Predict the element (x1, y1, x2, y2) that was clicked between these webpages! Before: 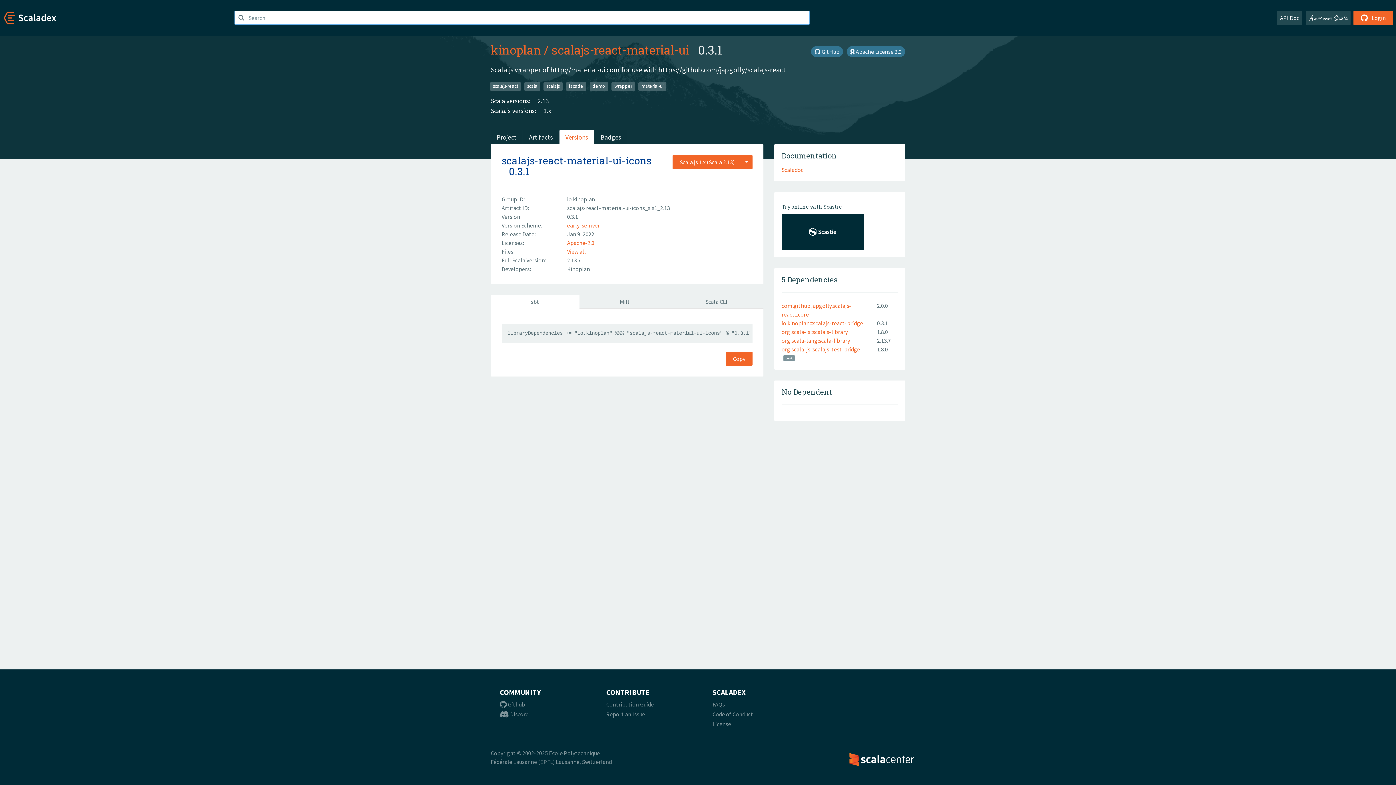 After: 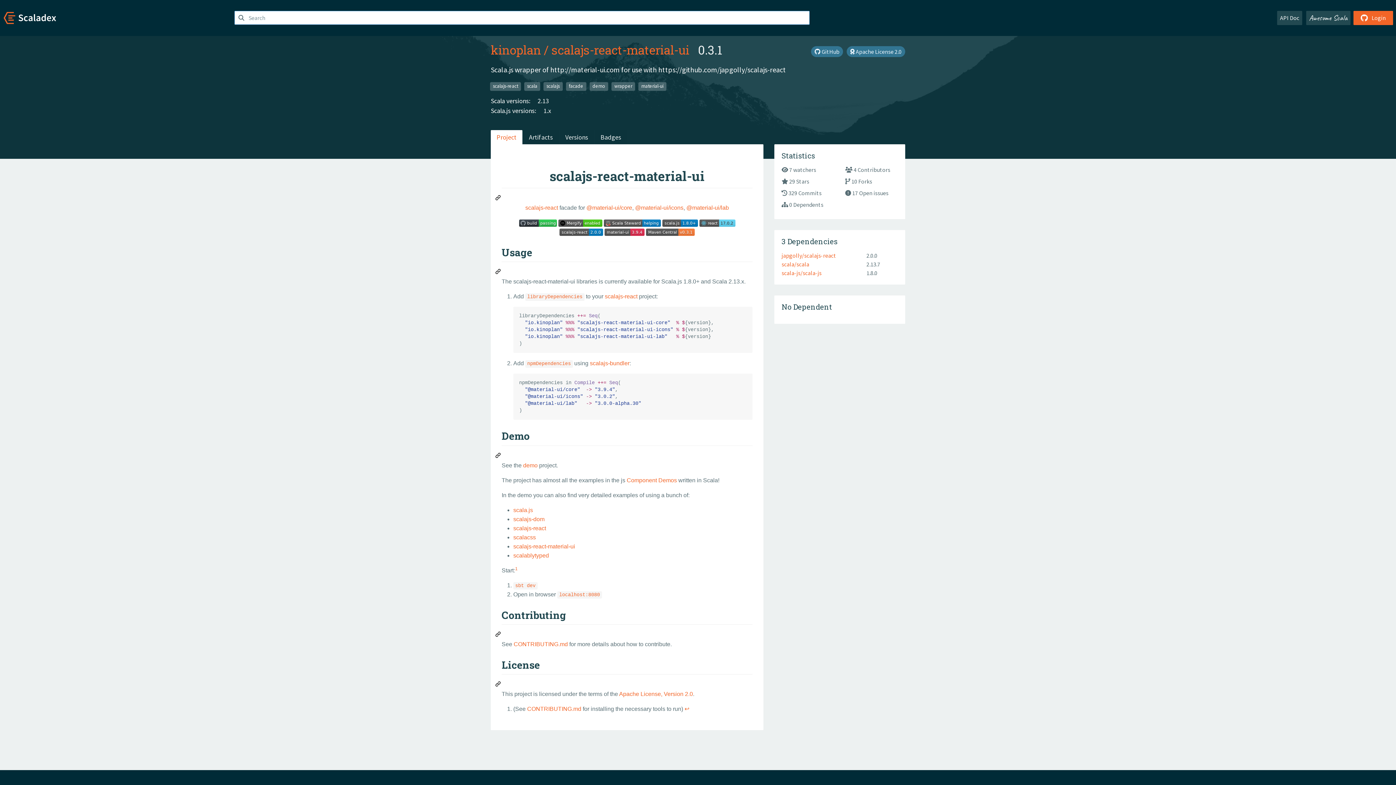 Action: bbox: (490, 130, 522, 144) label: Project